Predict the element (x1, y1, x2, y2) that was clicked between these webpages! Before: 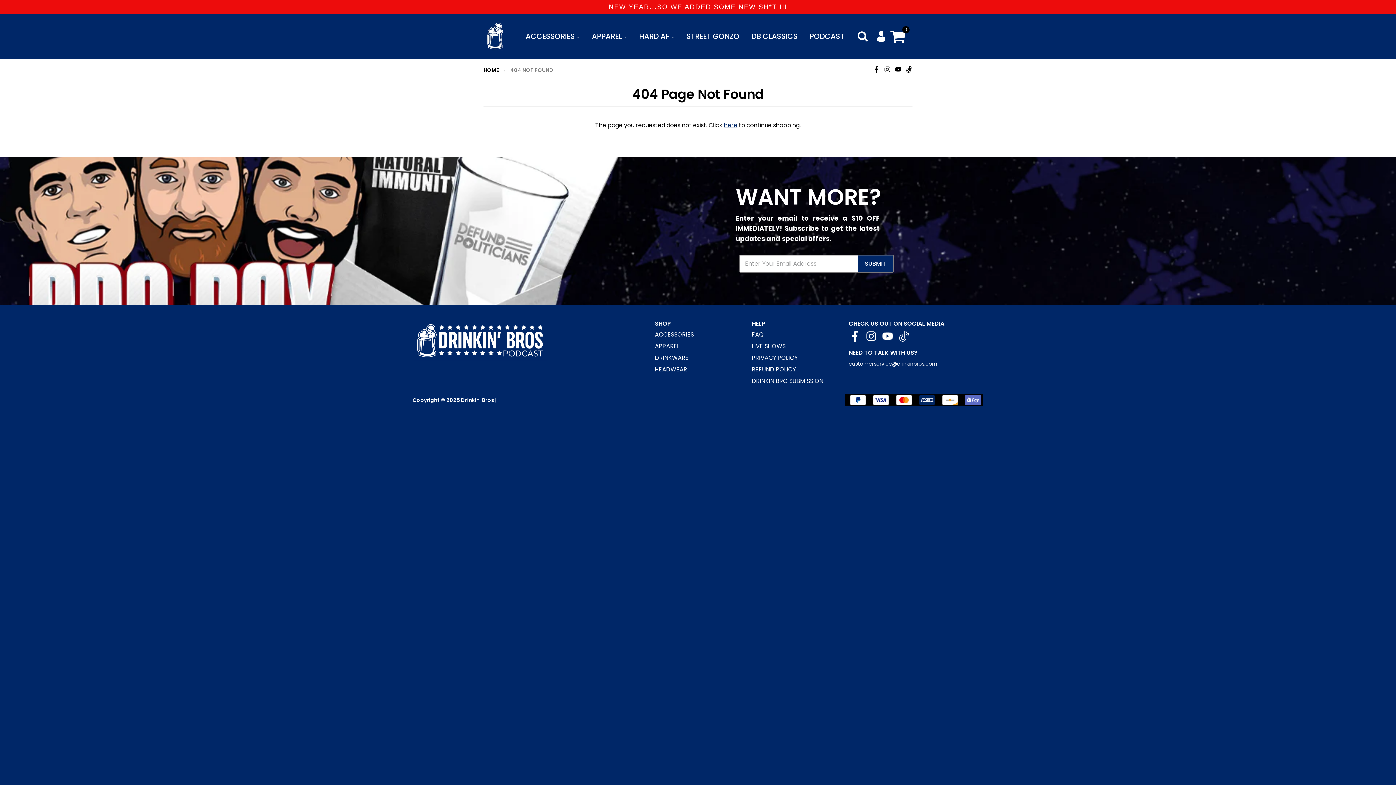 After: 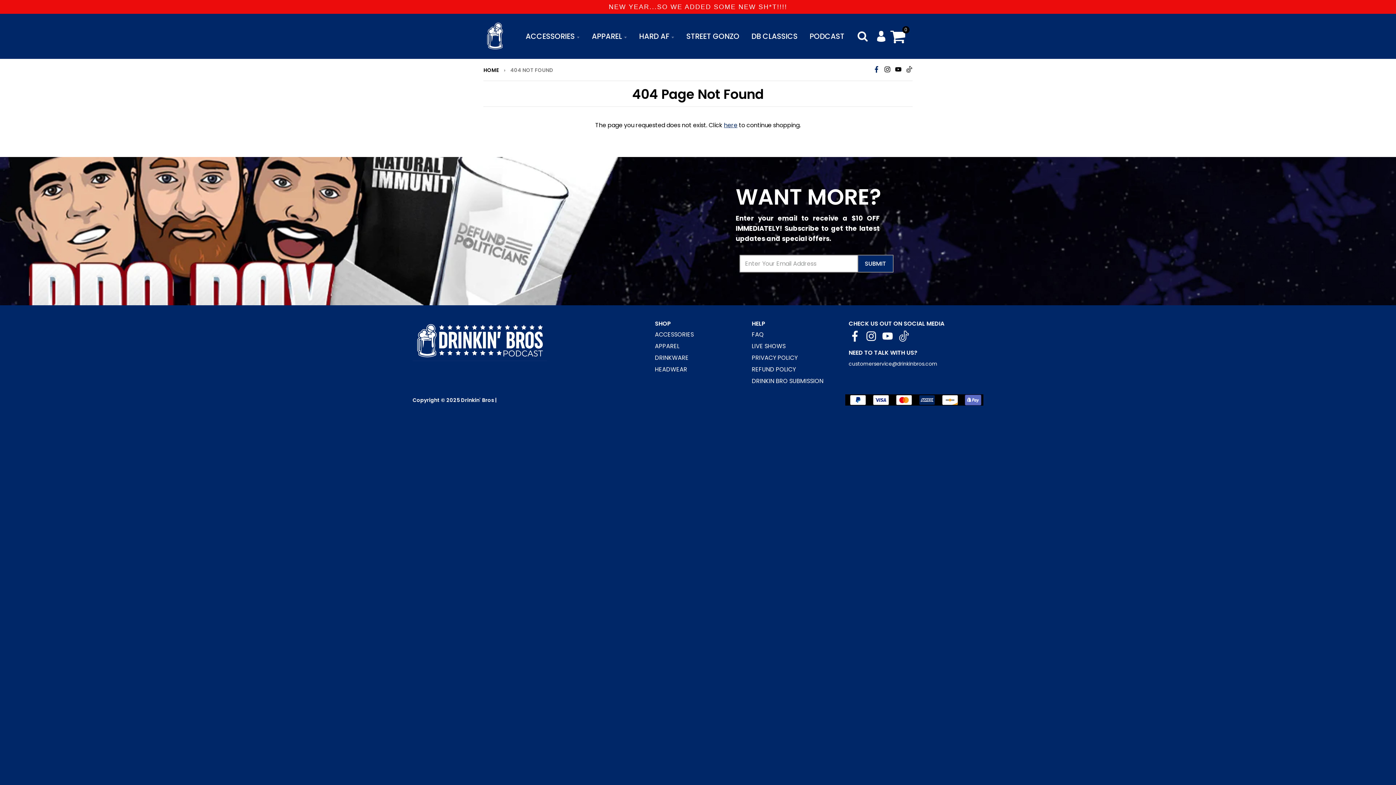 Action: bbox: (873, 66, 880, 72)